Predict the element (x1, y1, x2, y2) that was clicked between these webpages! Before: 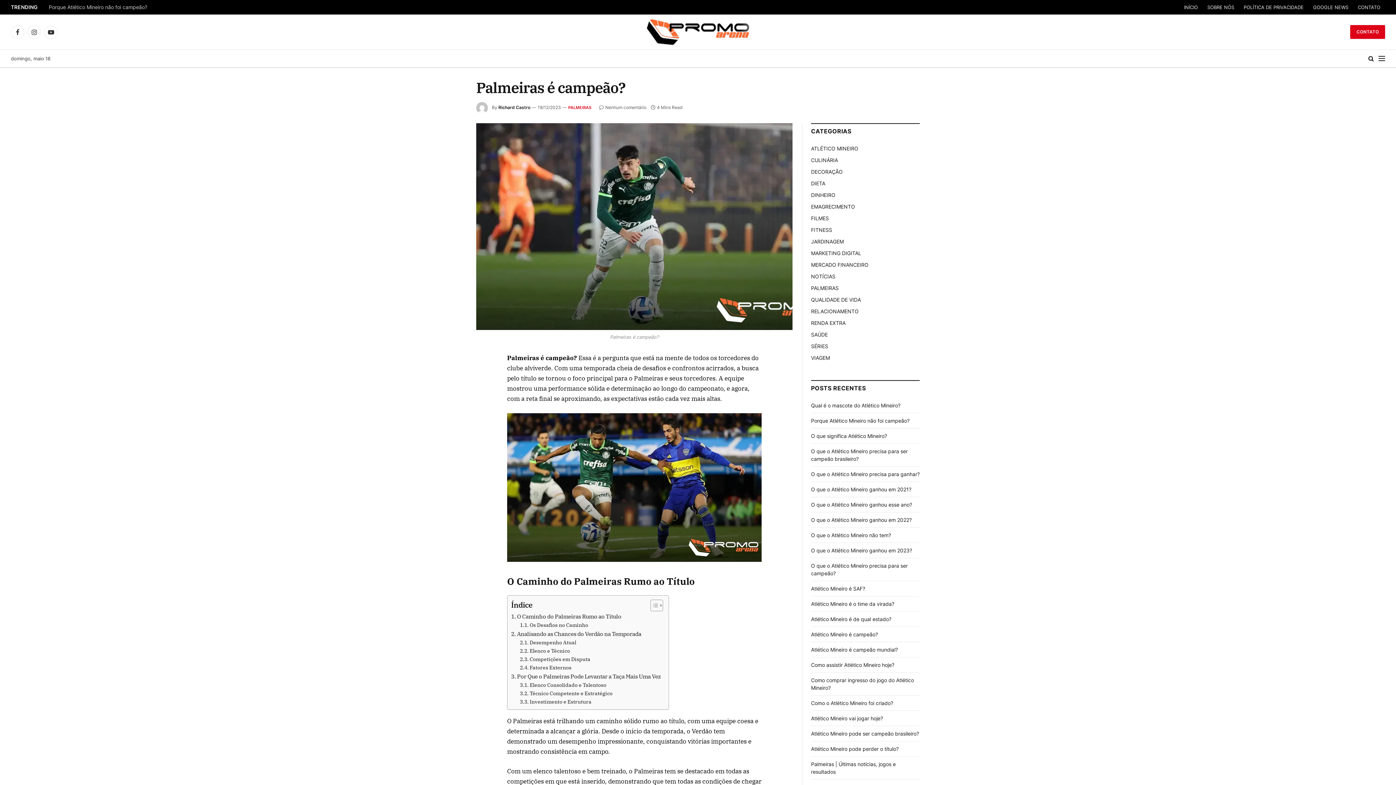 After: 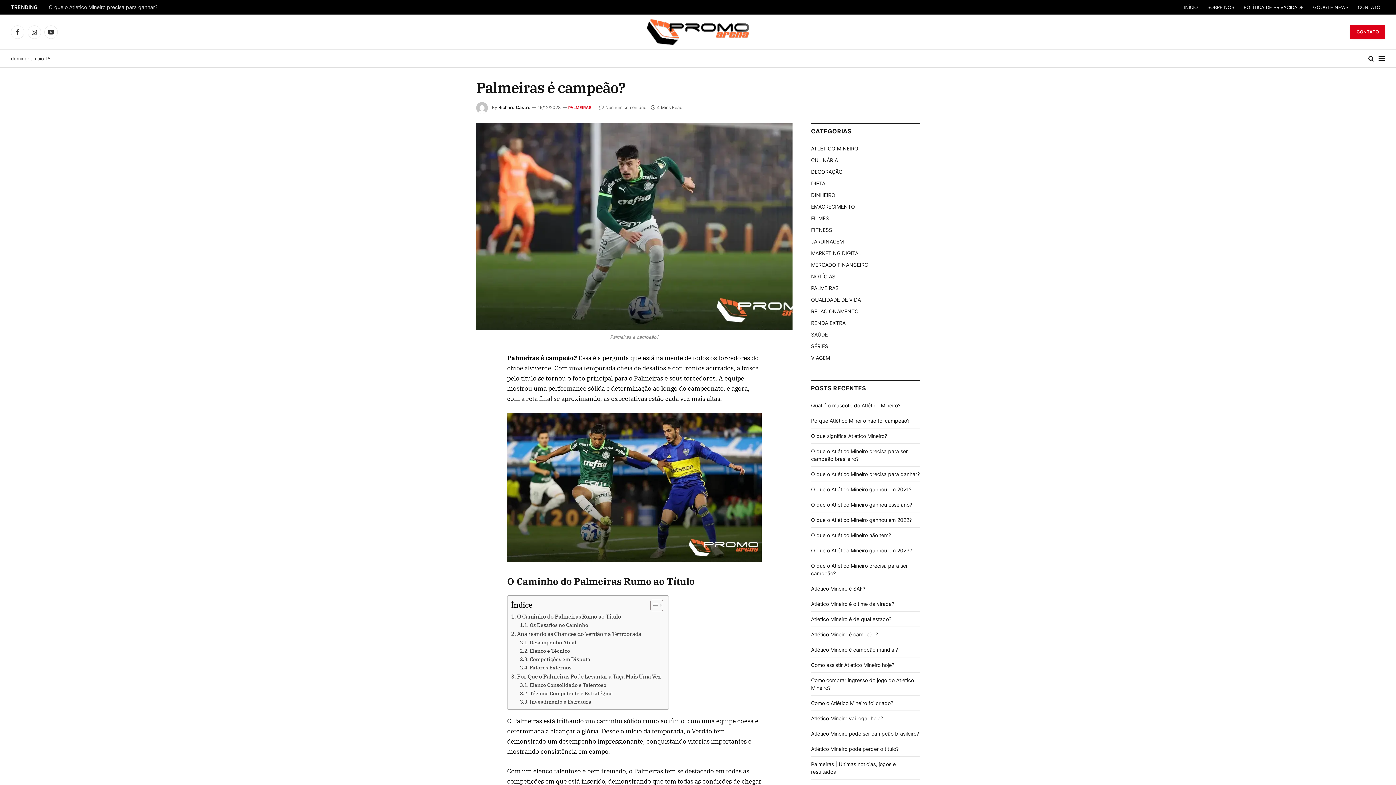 Action: bbox: (443, 386, 457, 399)